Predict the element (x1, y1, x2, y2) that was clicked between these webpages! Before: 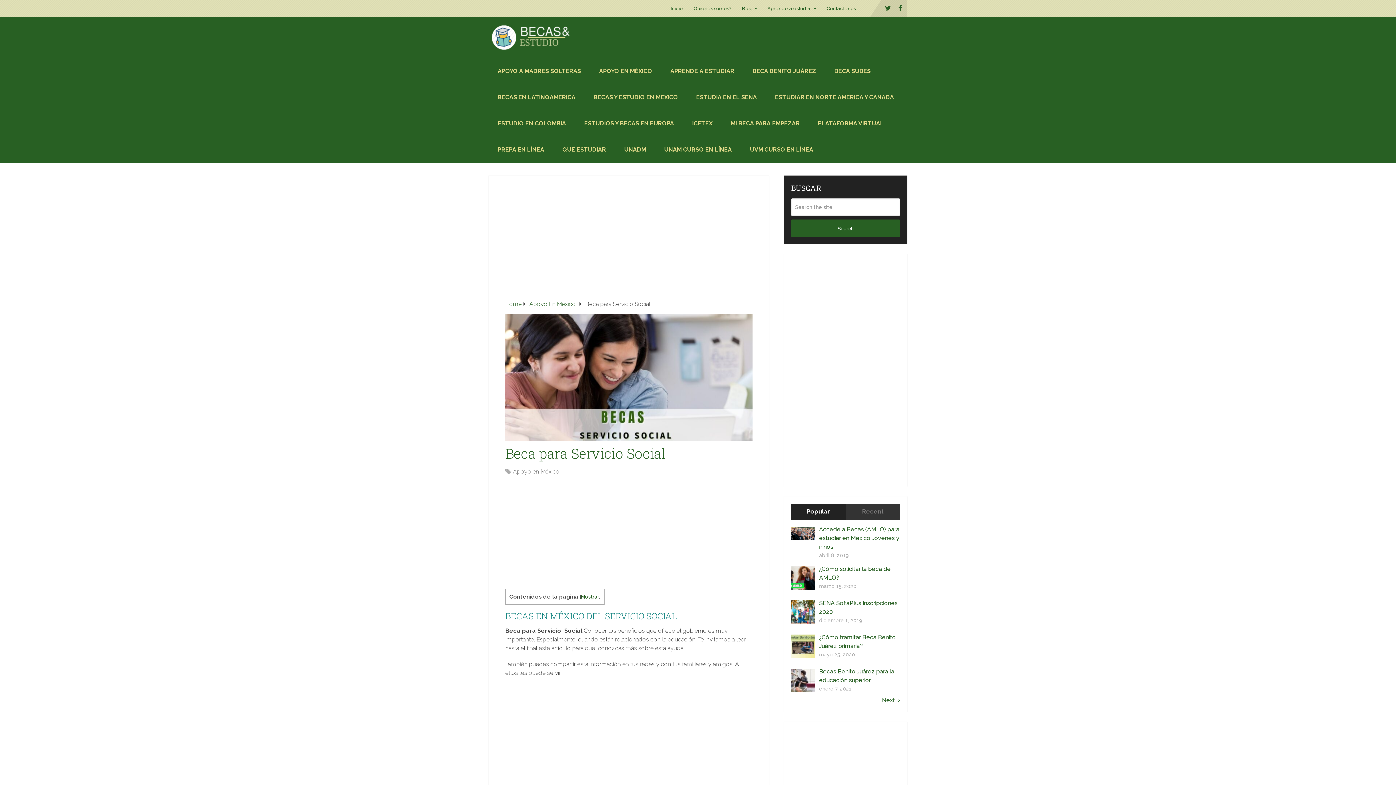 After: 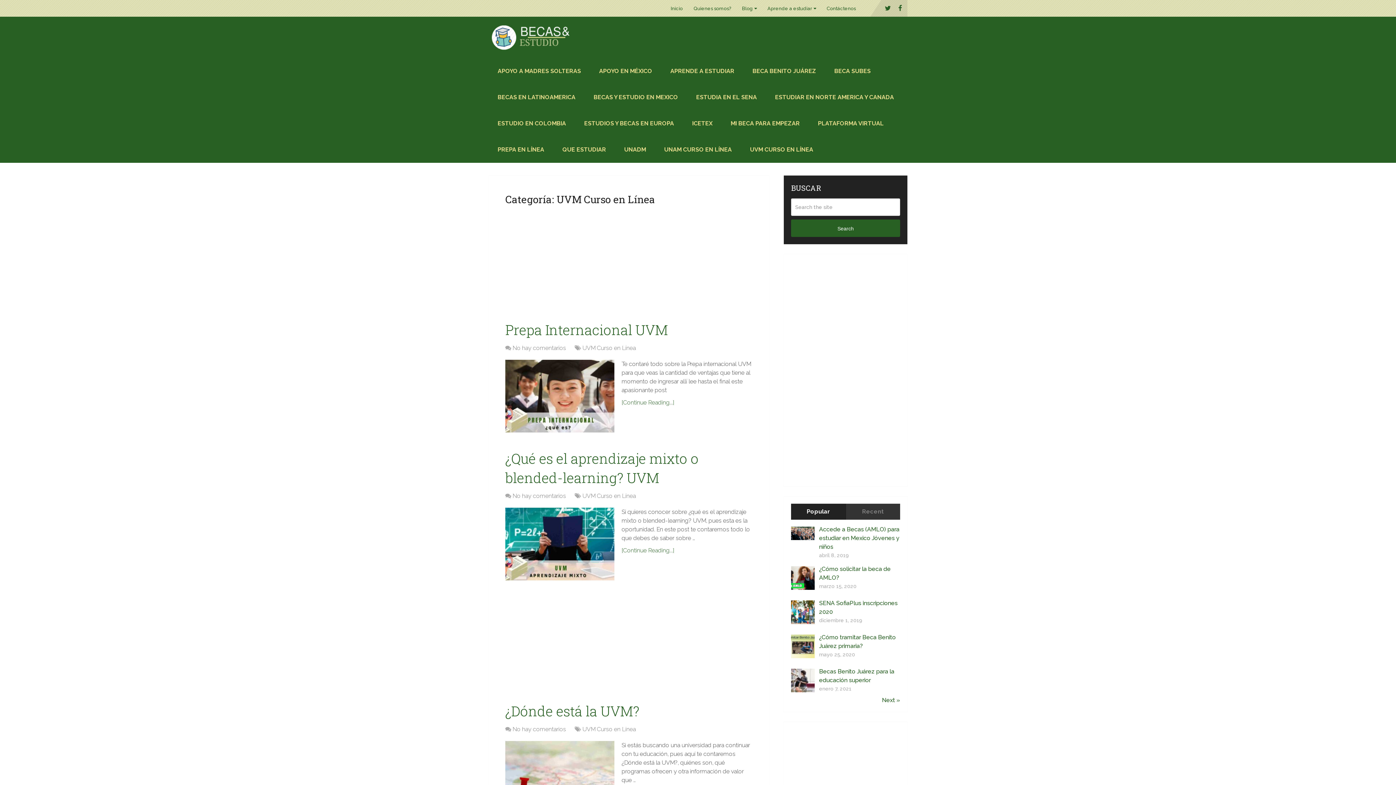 Action: label: UVM CURSO EN LÍNEA bbox: (741, 136, 822, 162)